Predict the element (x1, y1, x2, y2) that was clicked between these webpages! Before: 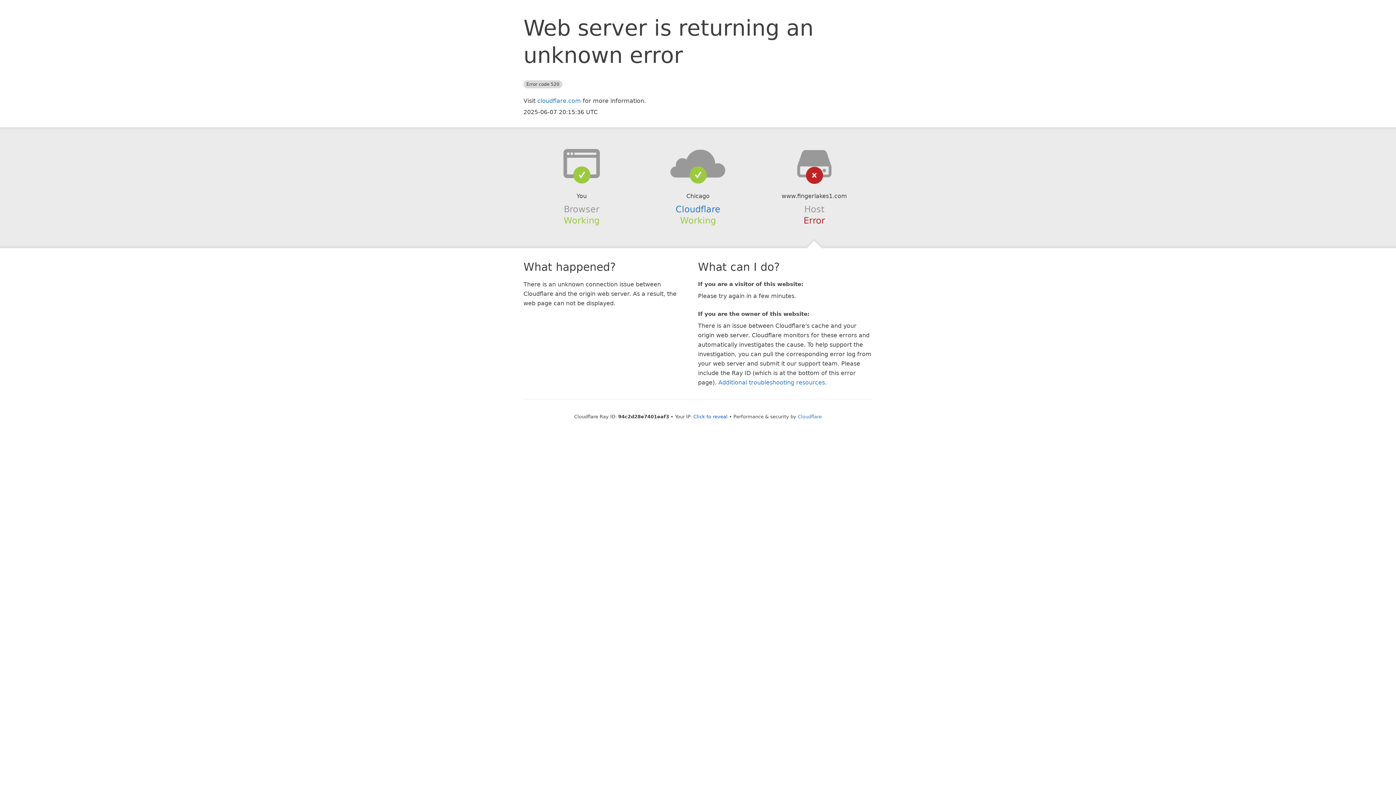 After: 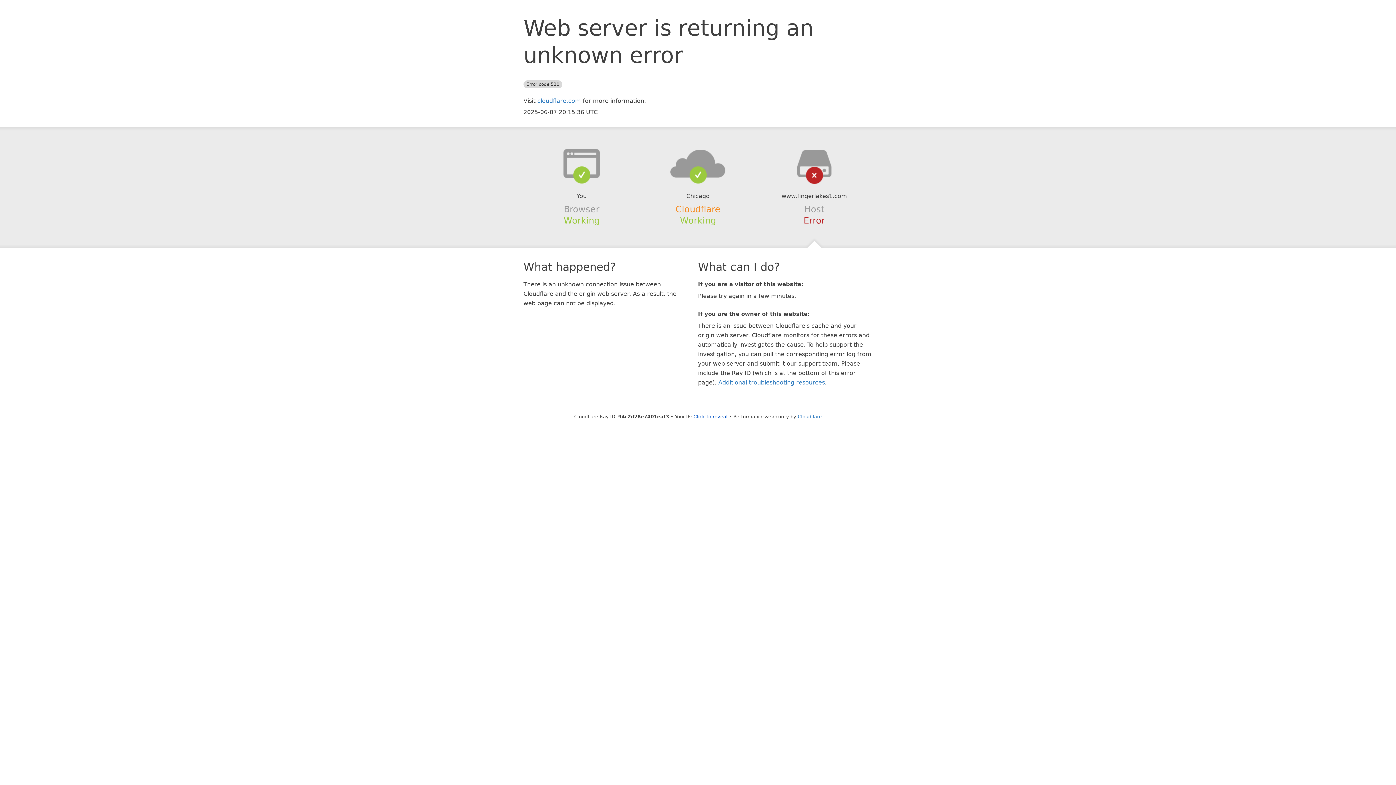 Action: label: Cloudflare bbox: (675, 204, 720, 214)